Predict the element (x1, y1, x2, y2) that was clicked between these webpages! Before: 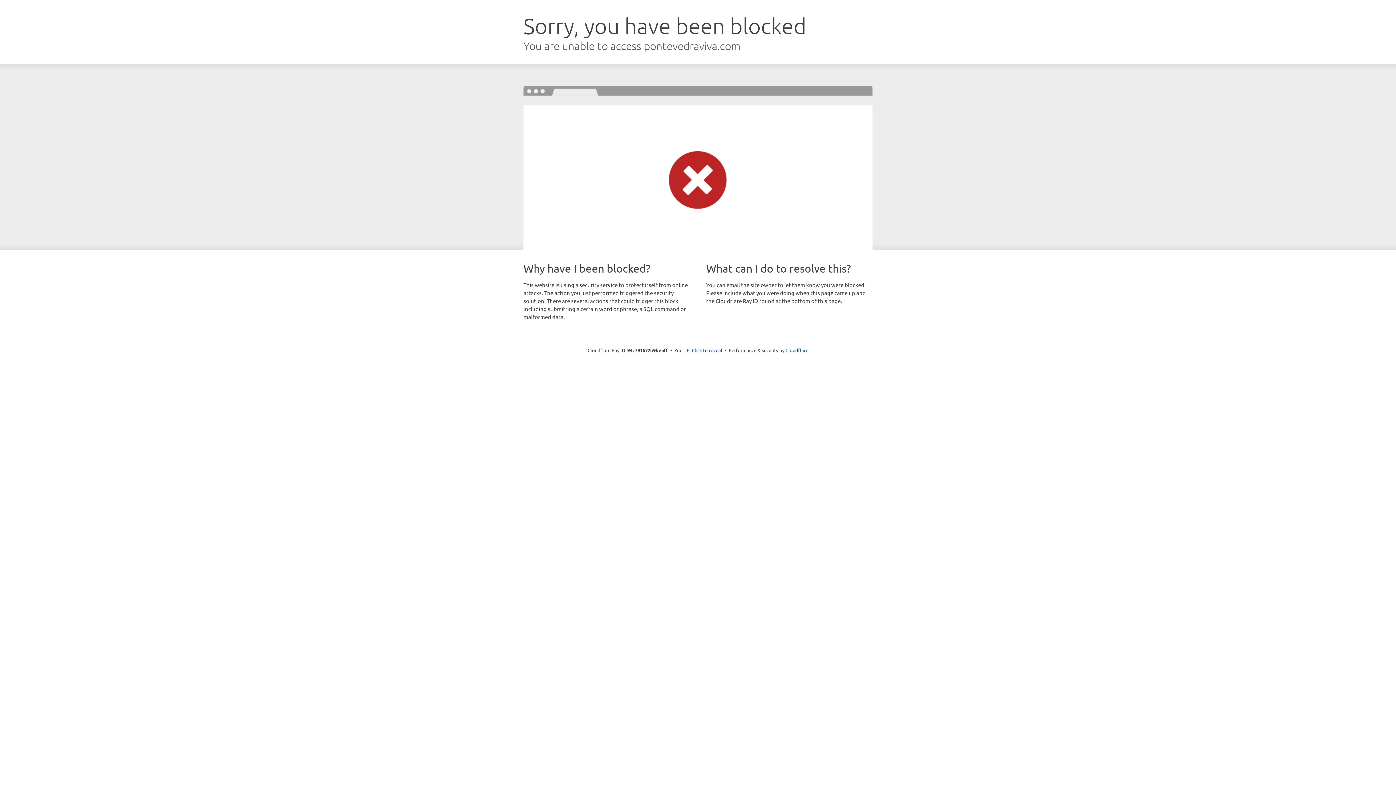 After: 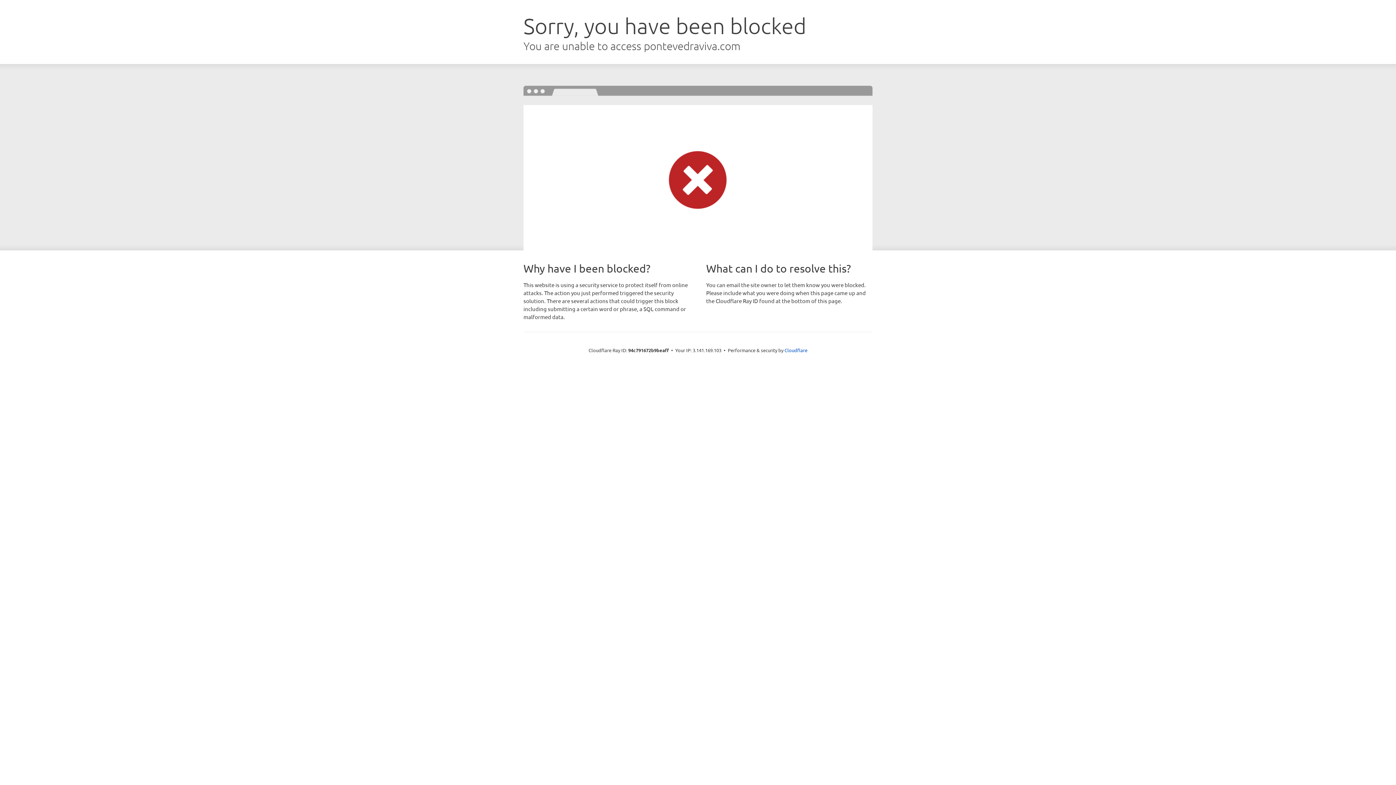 Action: bbox: (692, 346, 722, 353) label: Click to reveal